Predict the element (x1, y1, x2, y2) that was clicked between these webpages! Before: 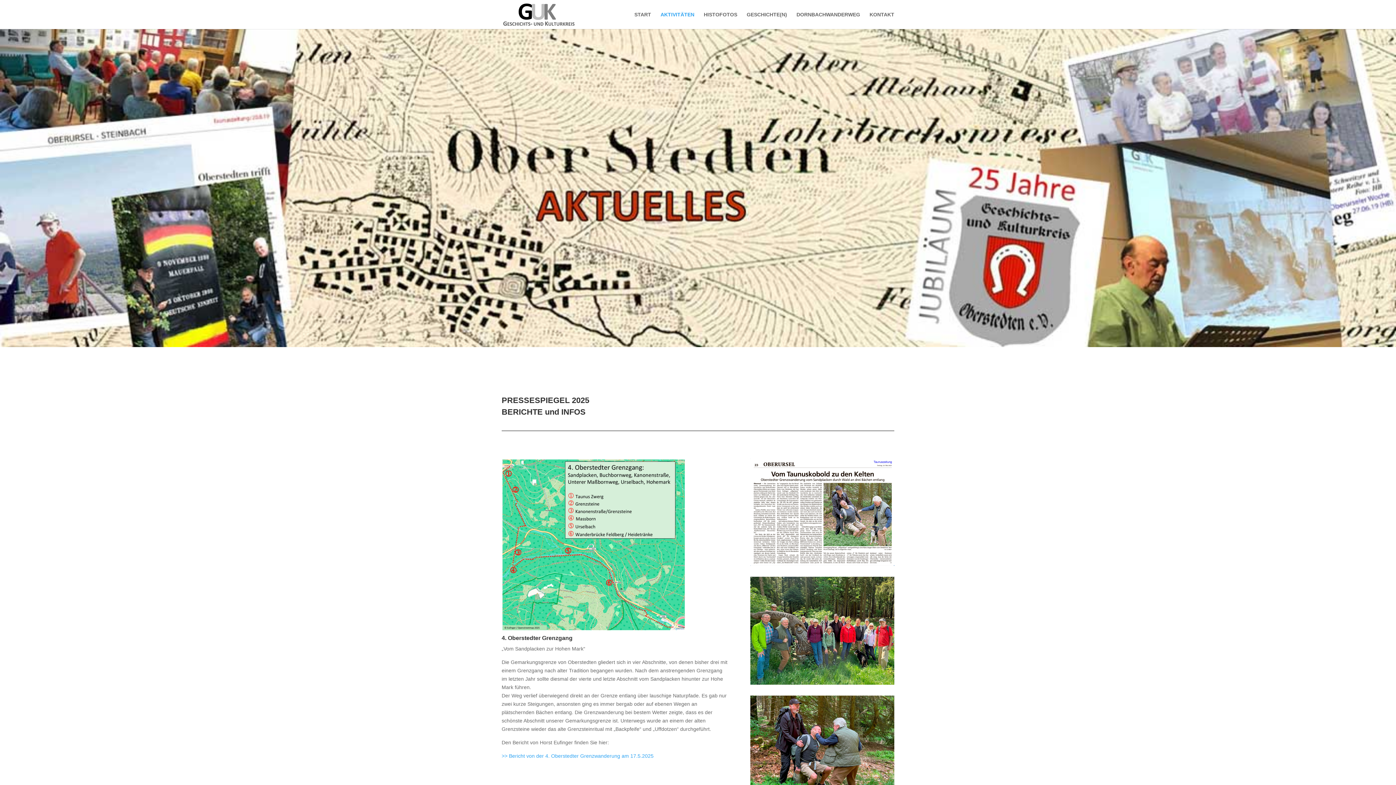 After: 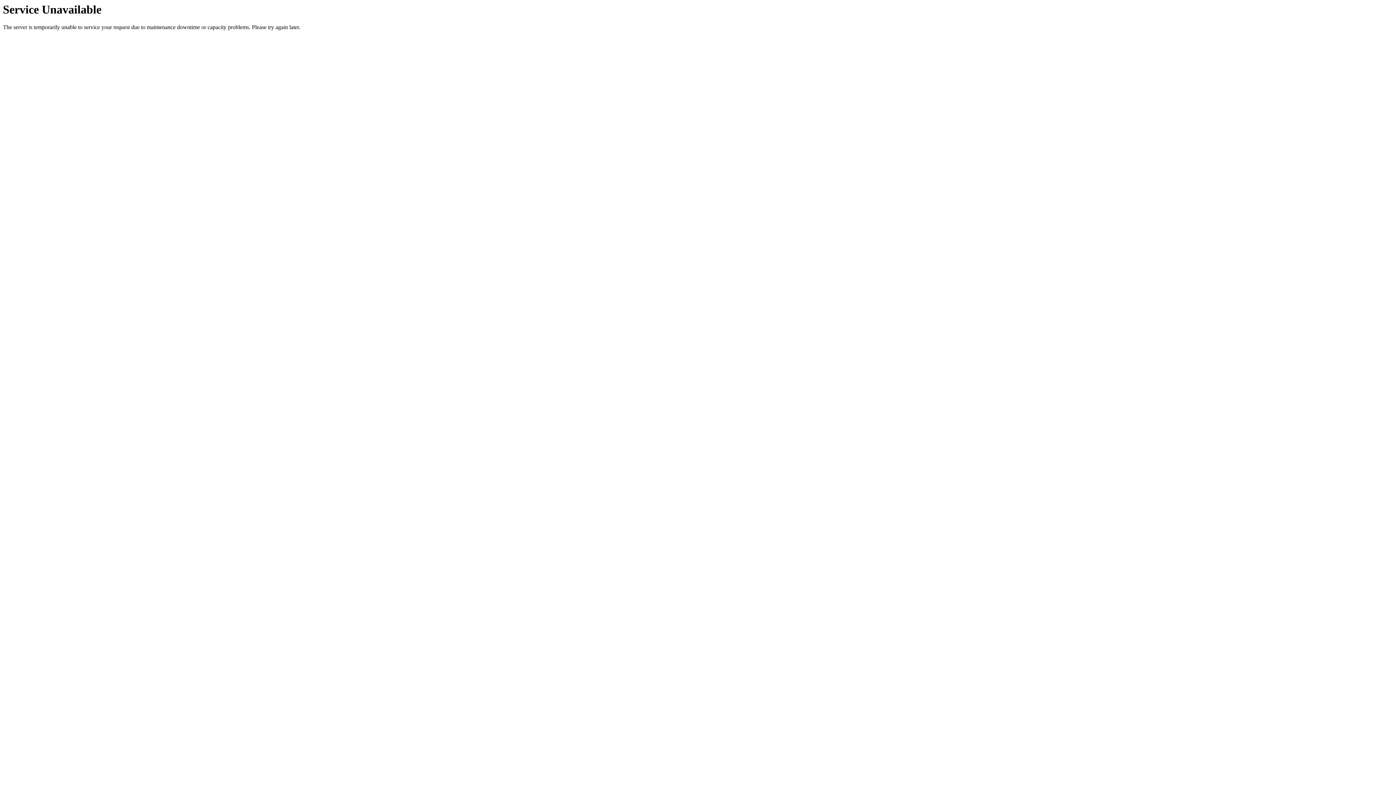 Action: label: KONTAKT bbox: (869, 12, 894, 29)